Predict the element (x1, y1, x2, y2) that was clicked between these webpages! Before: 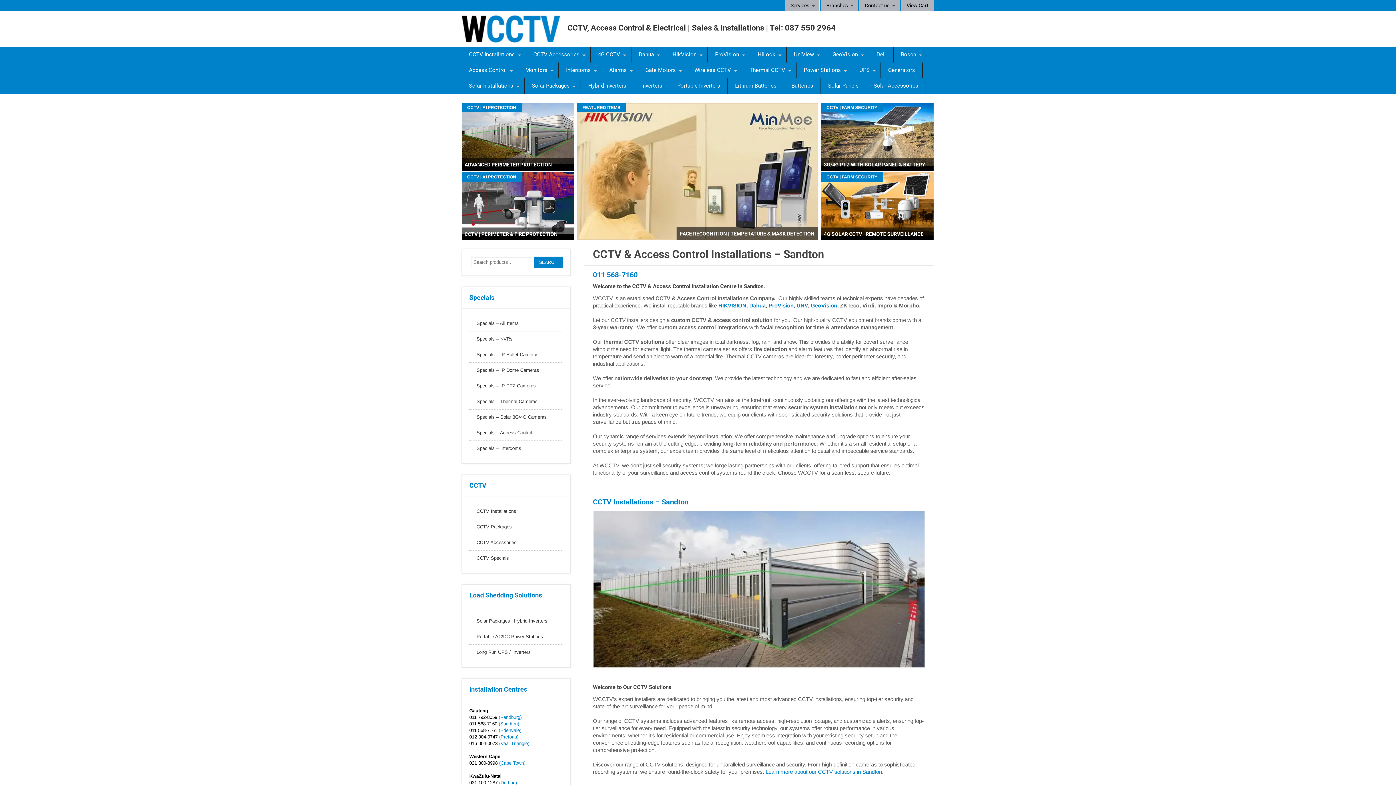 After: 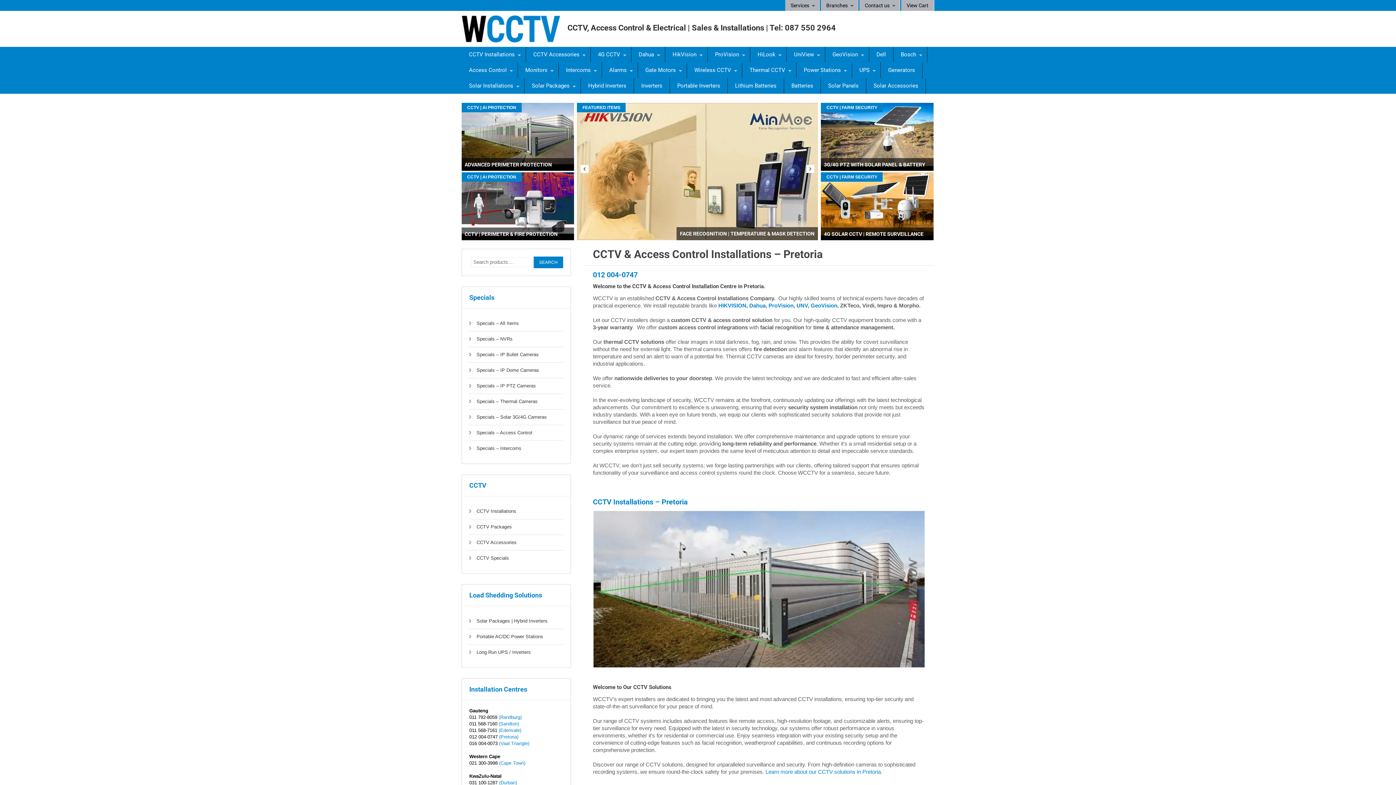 Action: label: (Pretoria) bbox: (499, 734, 518, 740)